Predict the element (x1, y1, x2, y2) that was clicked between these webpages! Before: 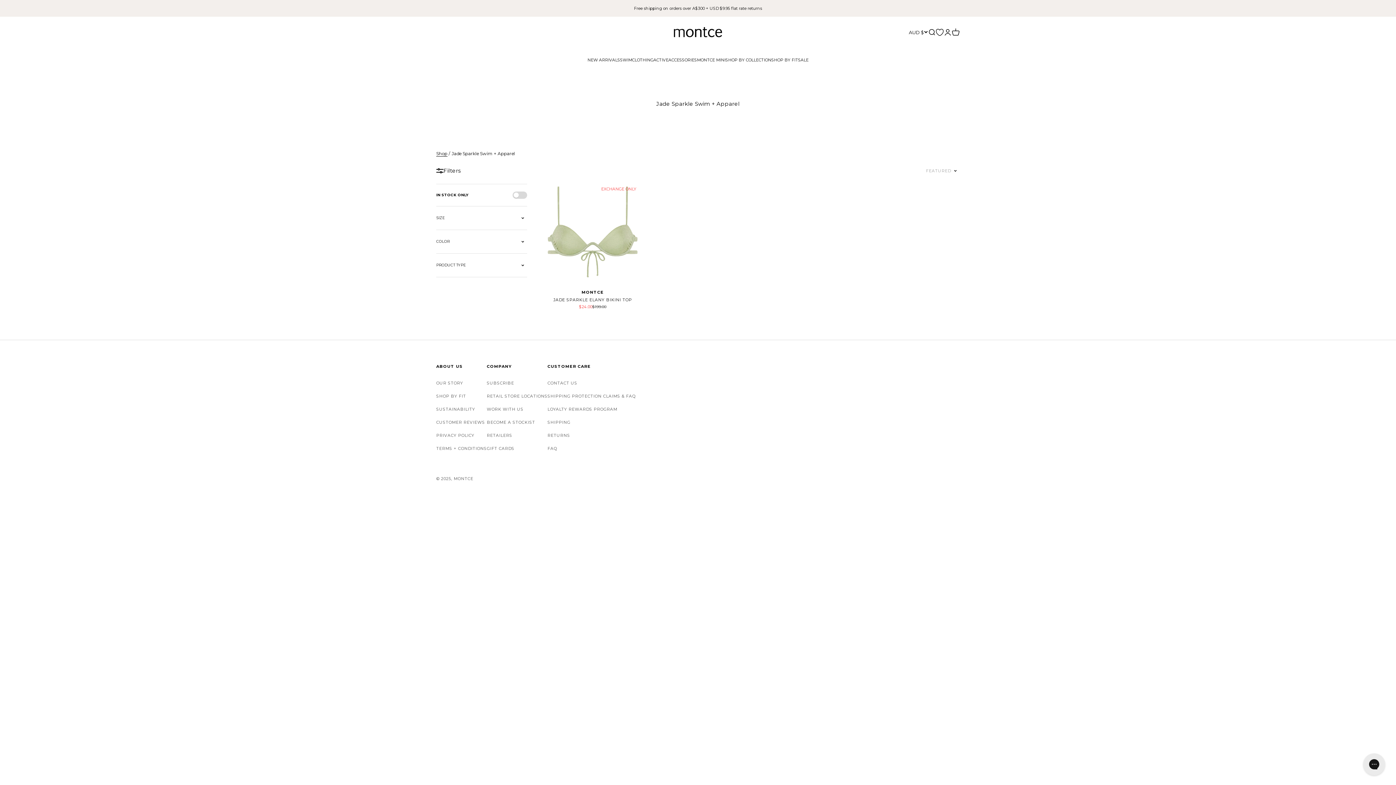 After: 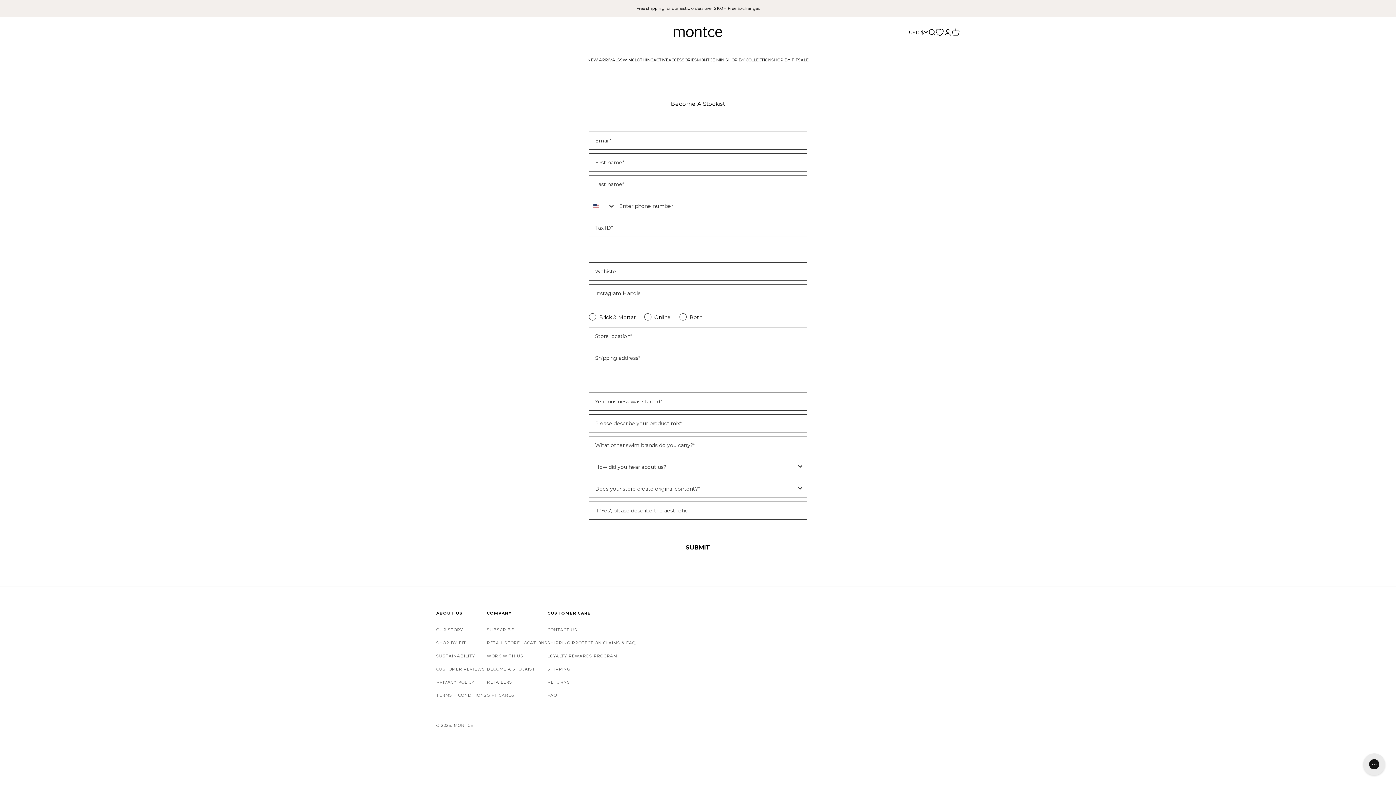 Action: bbox: (486, 419, 535, 425) label: BECOME A STOCKIST